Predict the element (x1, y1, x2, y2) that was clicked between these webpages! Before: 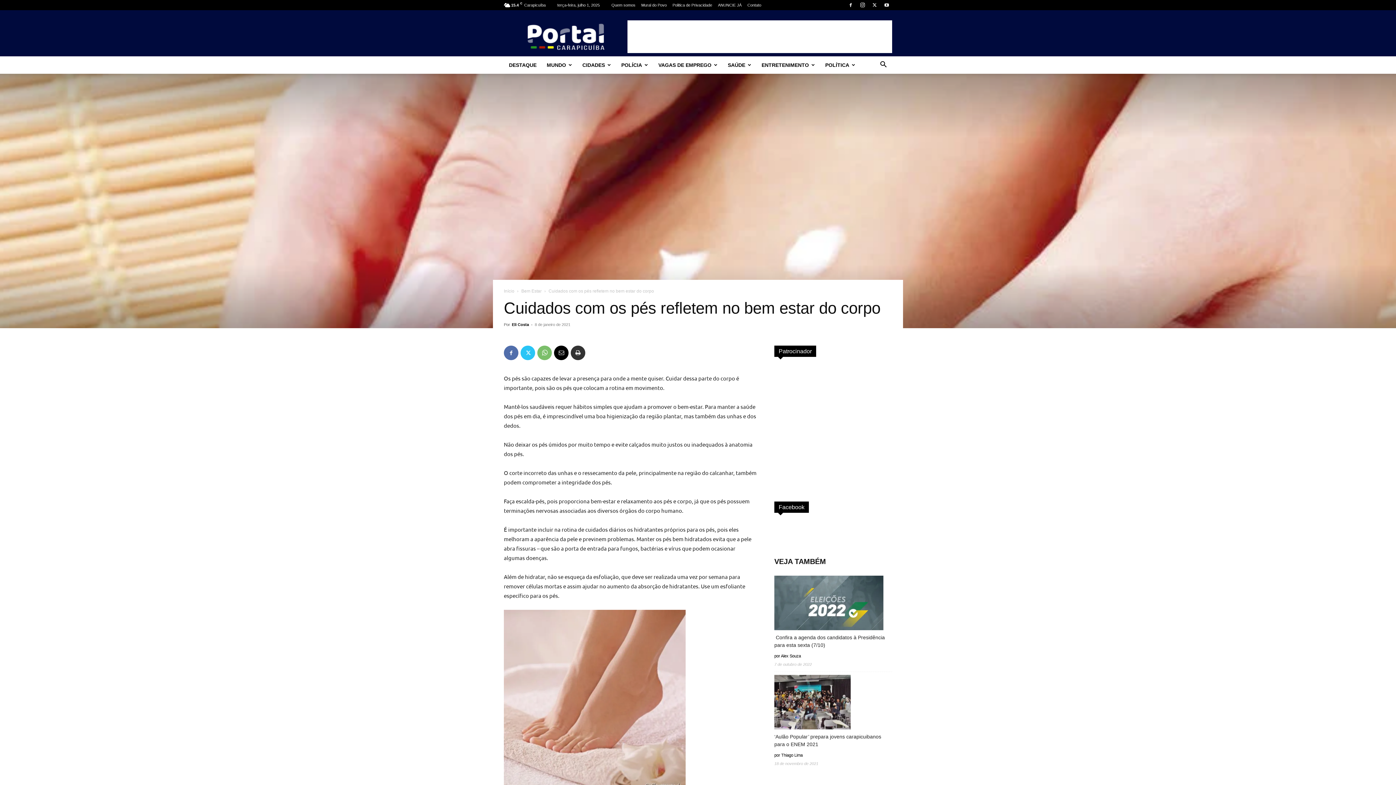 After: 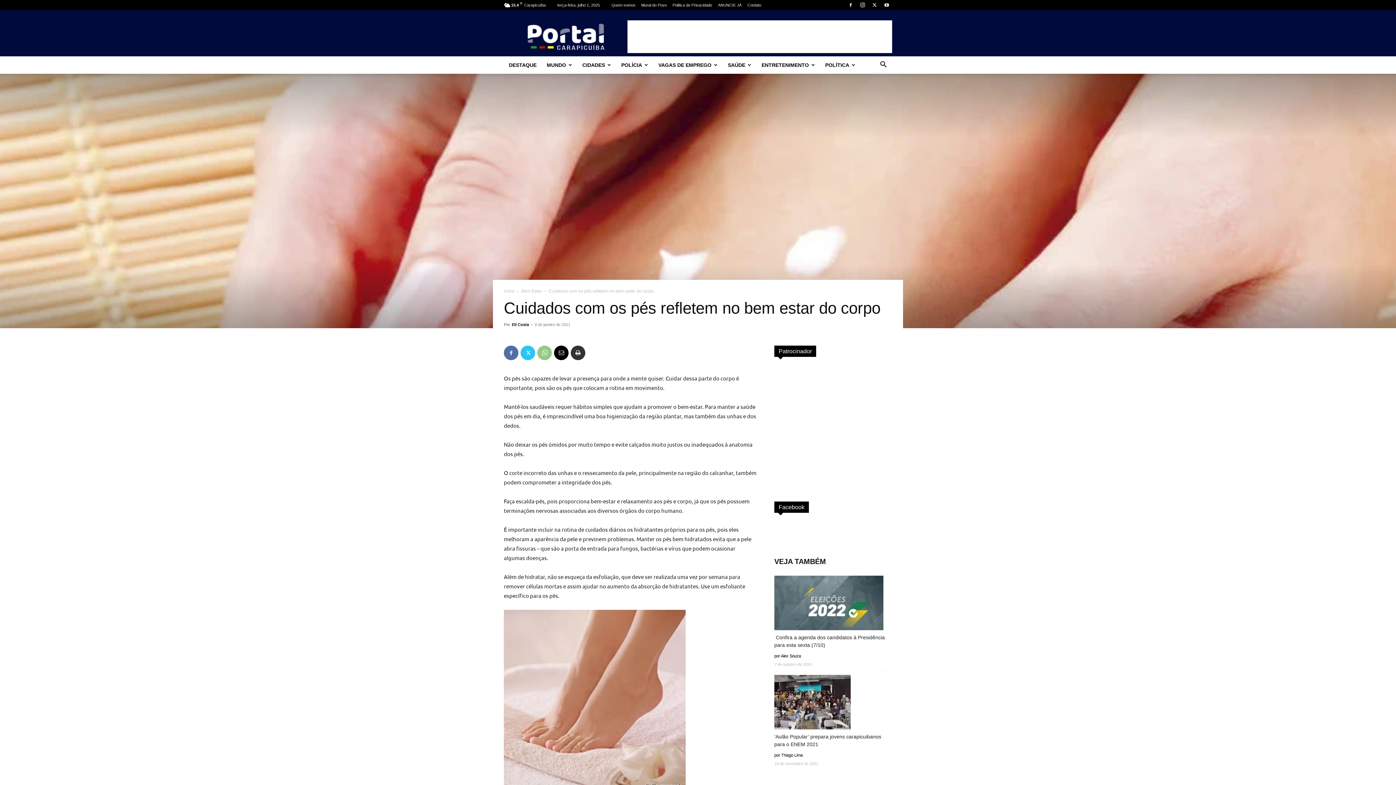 Action: bbox: (537, 345, 552, 360)